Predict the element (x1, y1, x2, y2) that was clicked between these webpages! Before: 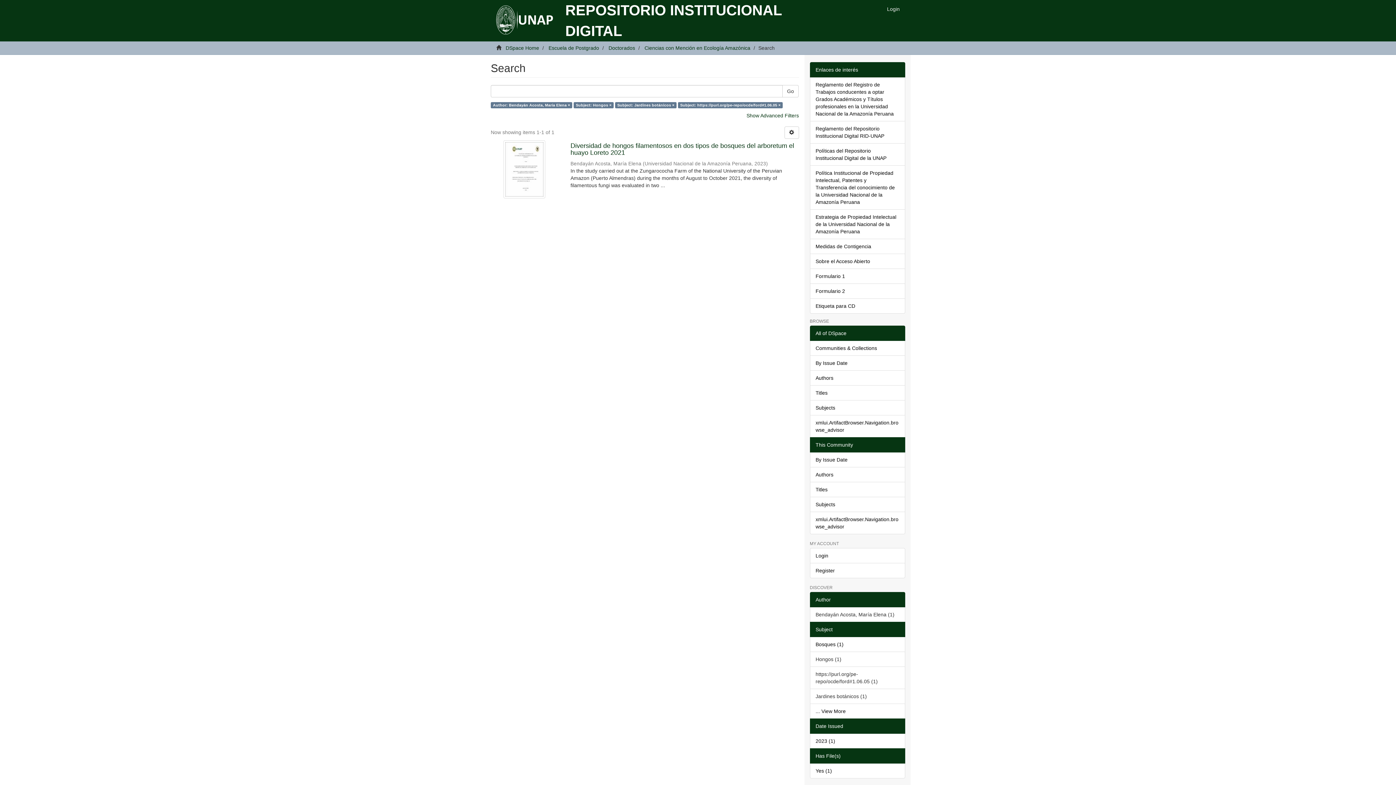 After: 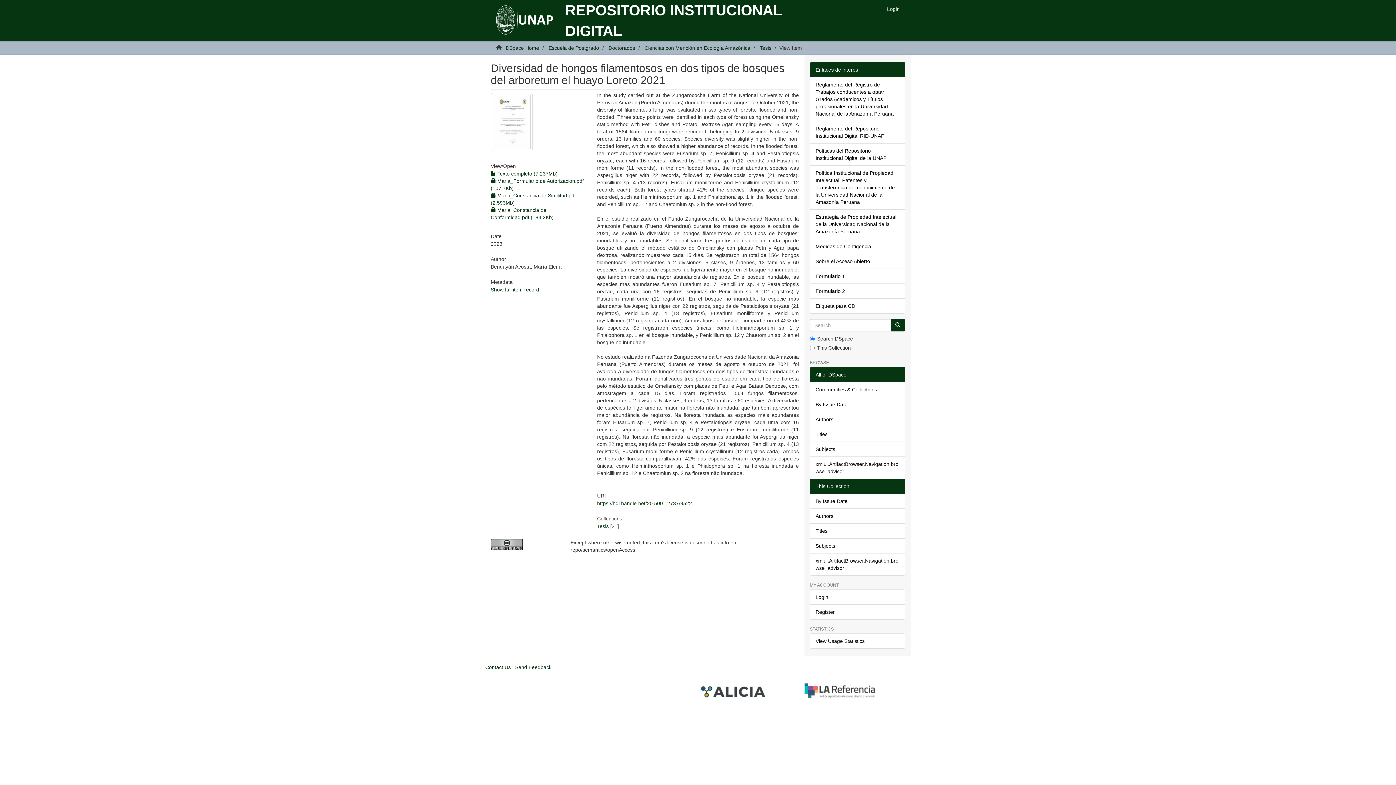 Action: label: Diversidad de hongos filamentosos en dos tipos de bosques del arboretum el huayo Loreto 2021  bbox: (570, 142, 799, 156)